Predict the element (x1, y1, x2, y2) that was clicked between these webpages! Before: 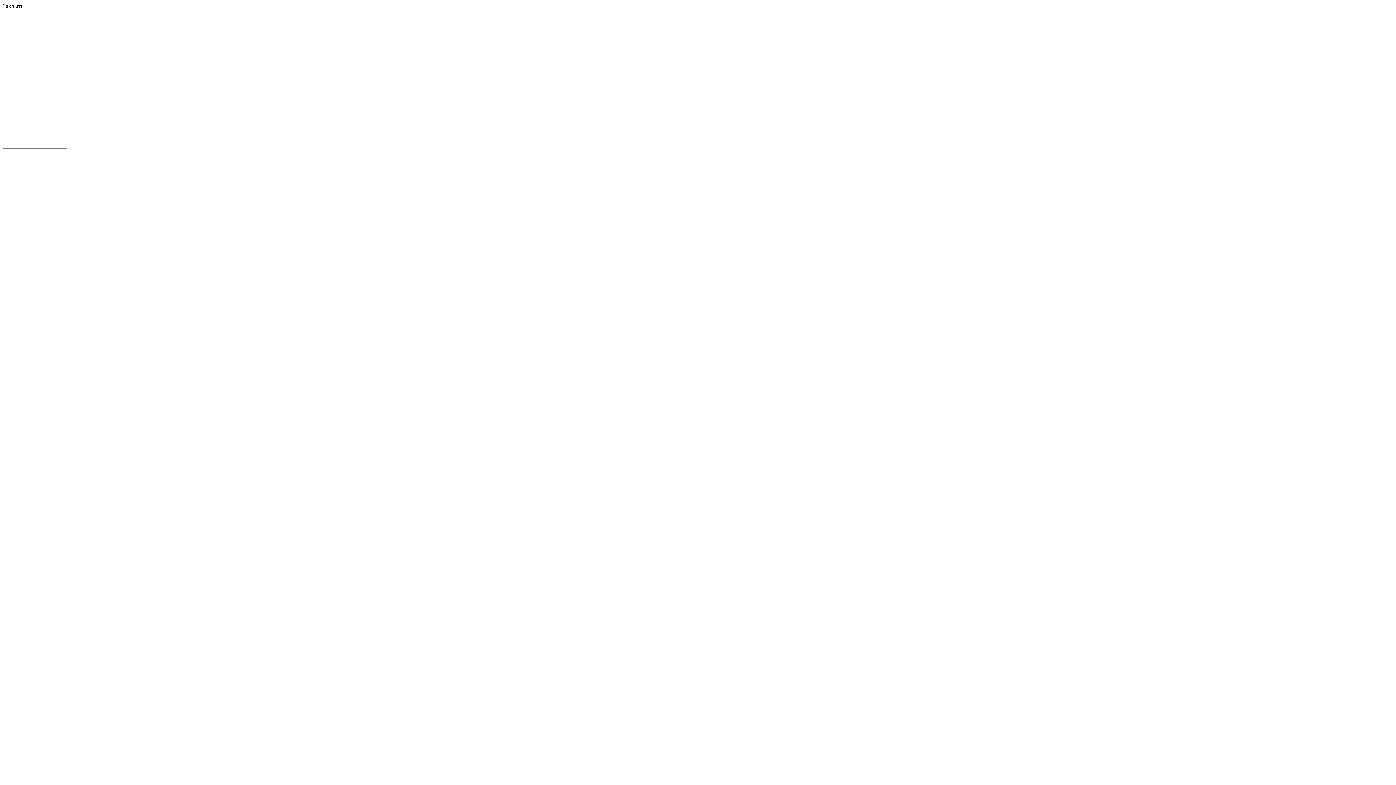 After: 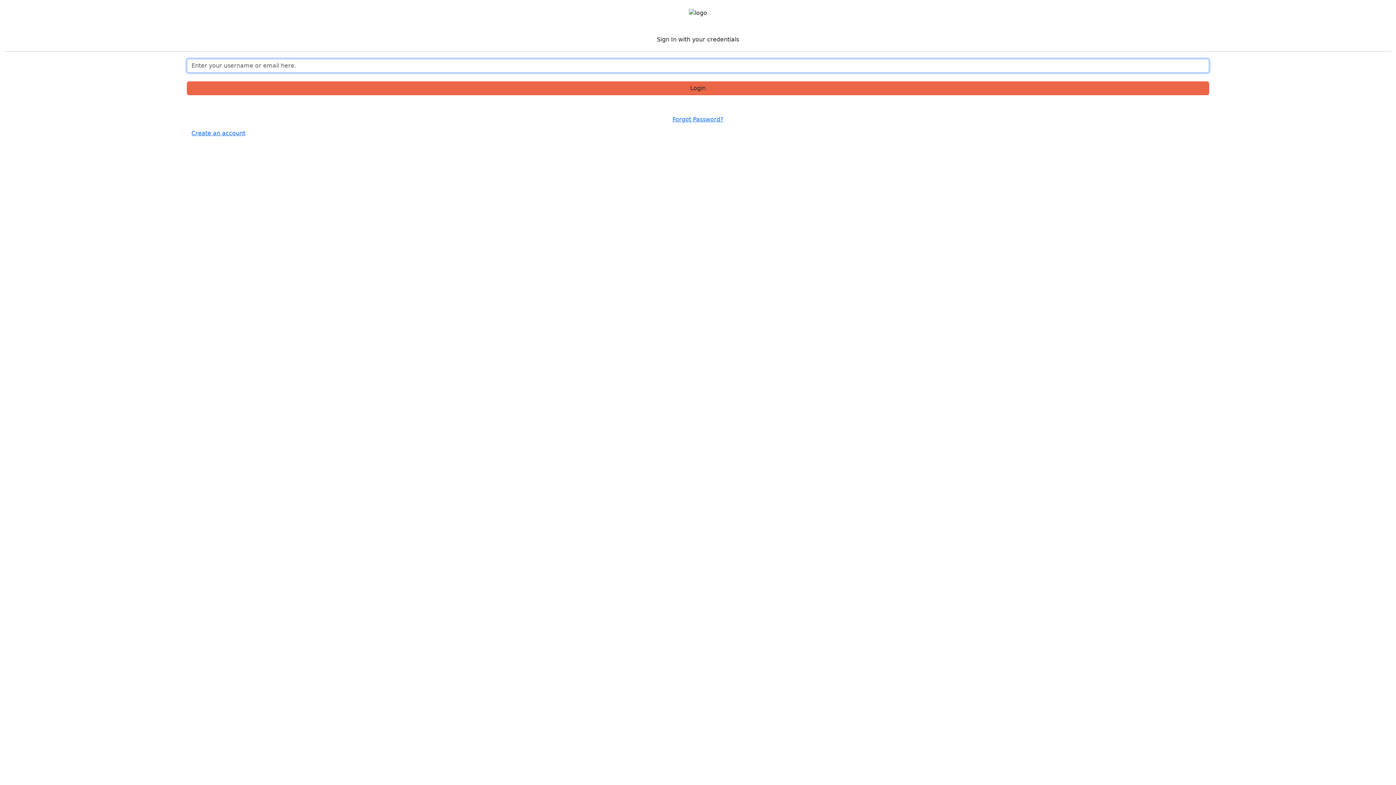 Action: label: Twitter bbox: (83, 45, 102, 52)